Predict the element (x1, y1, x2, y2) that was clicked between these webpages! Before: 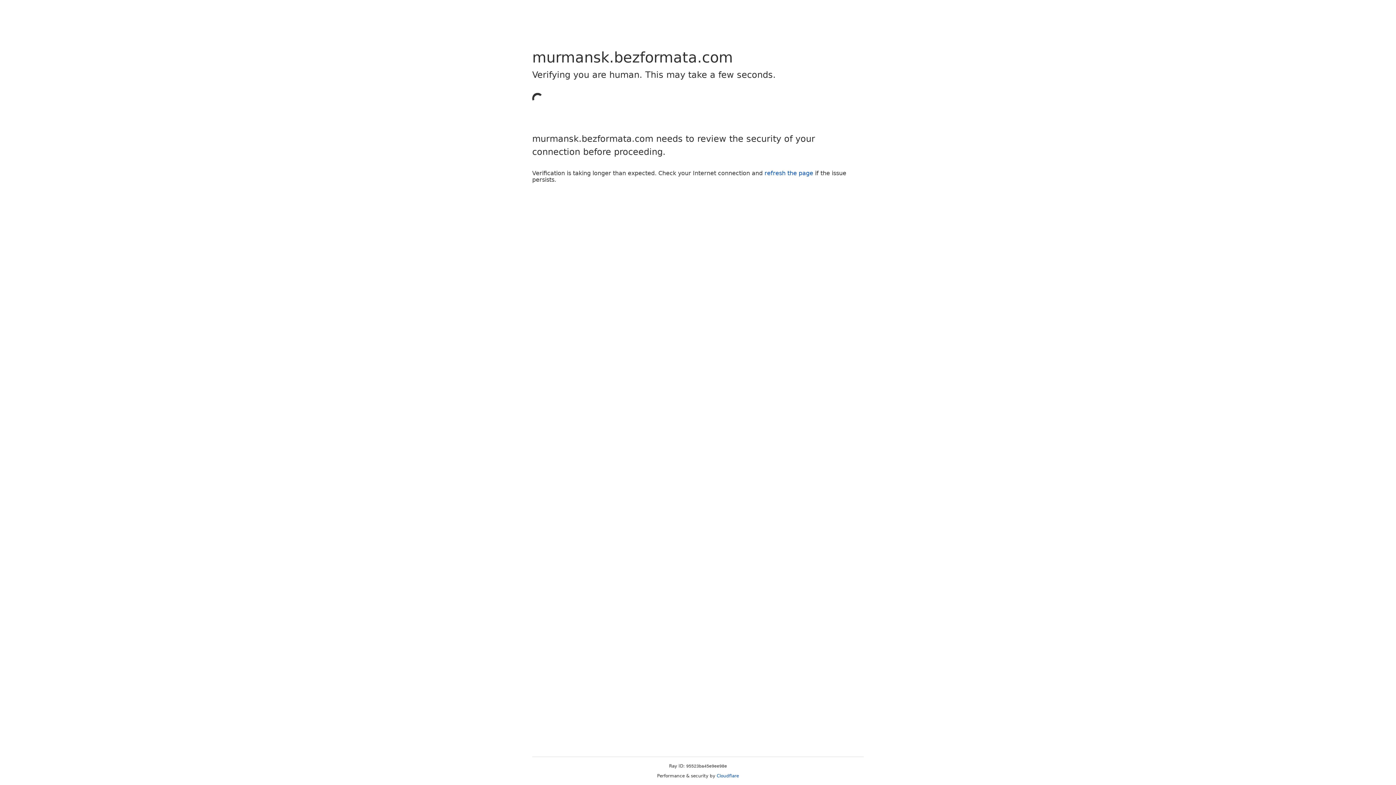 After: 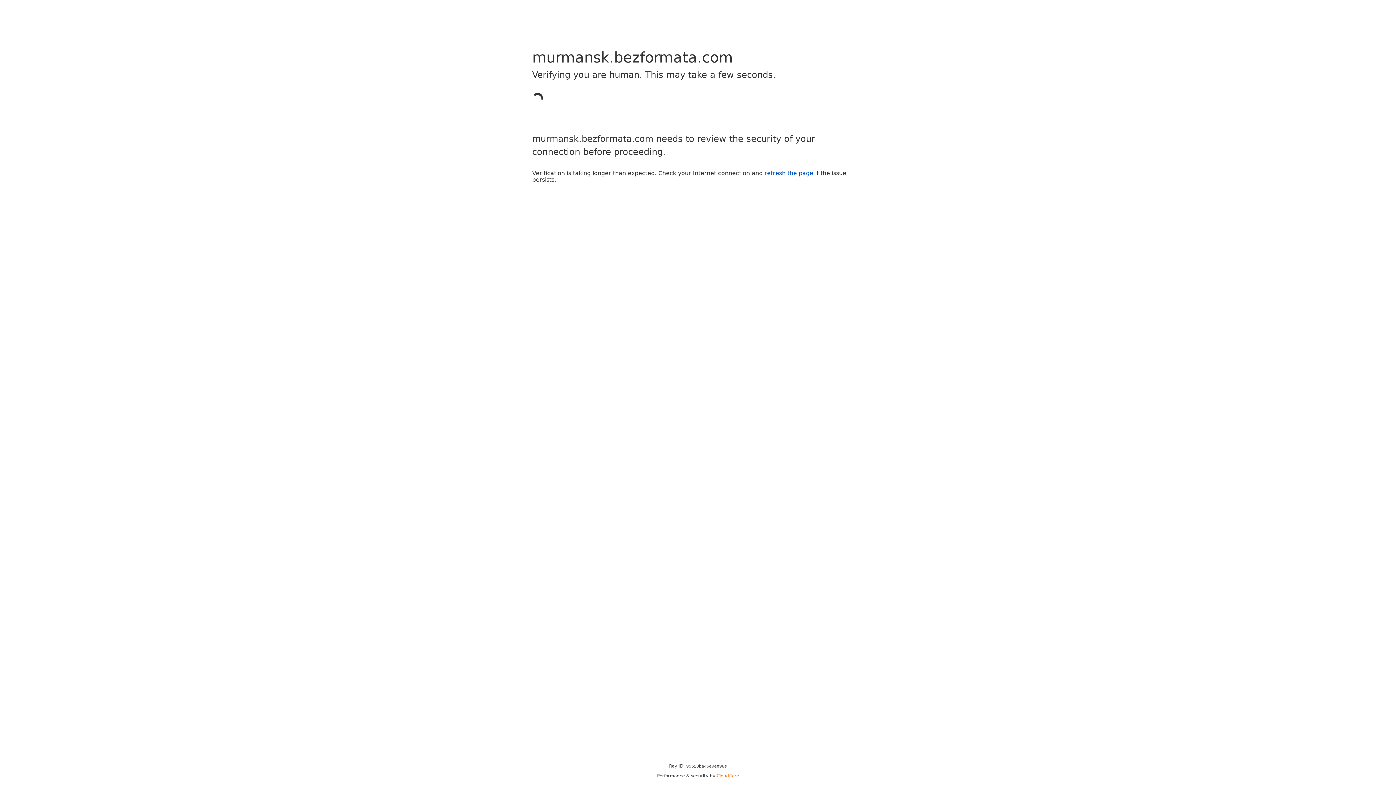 Action: bbox: (716, 773, 739, 778) label: Cloudflare